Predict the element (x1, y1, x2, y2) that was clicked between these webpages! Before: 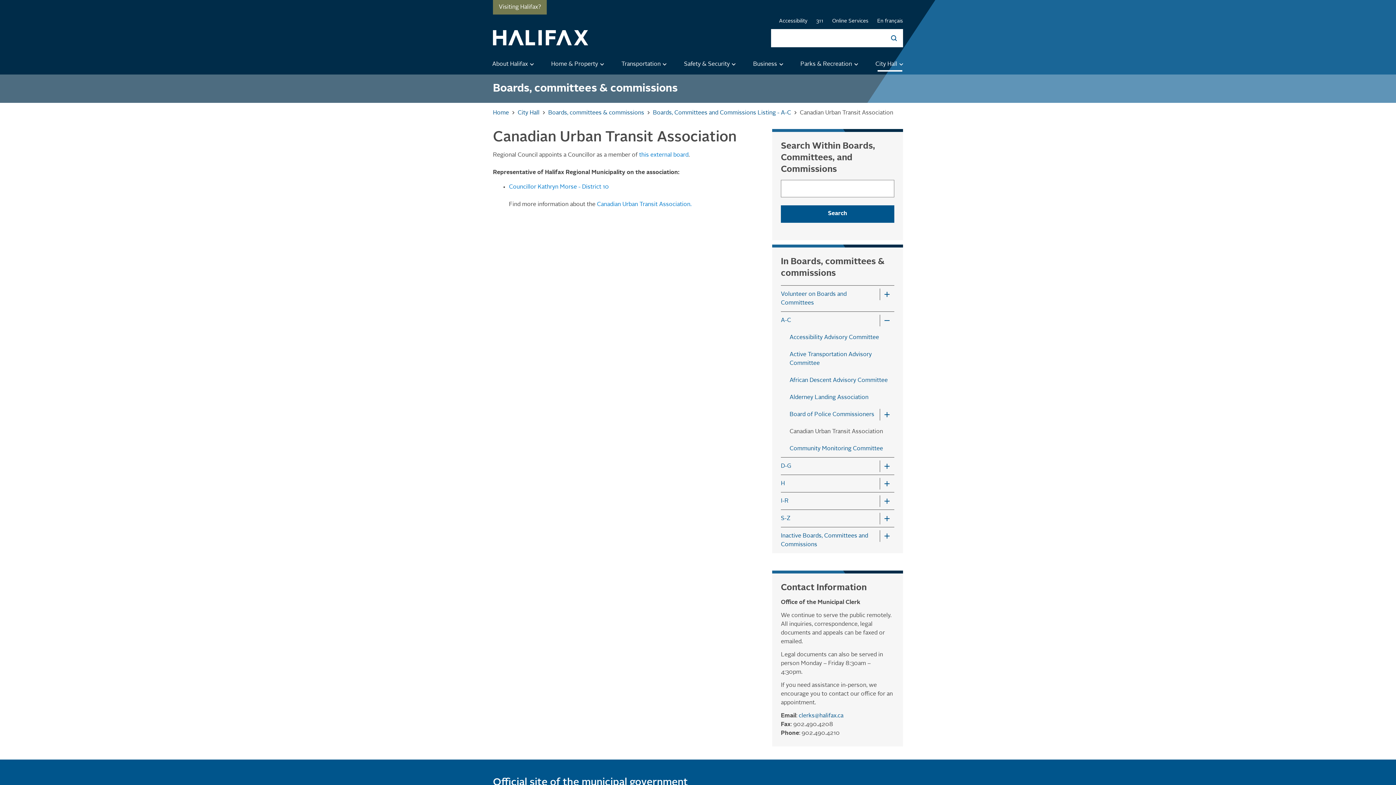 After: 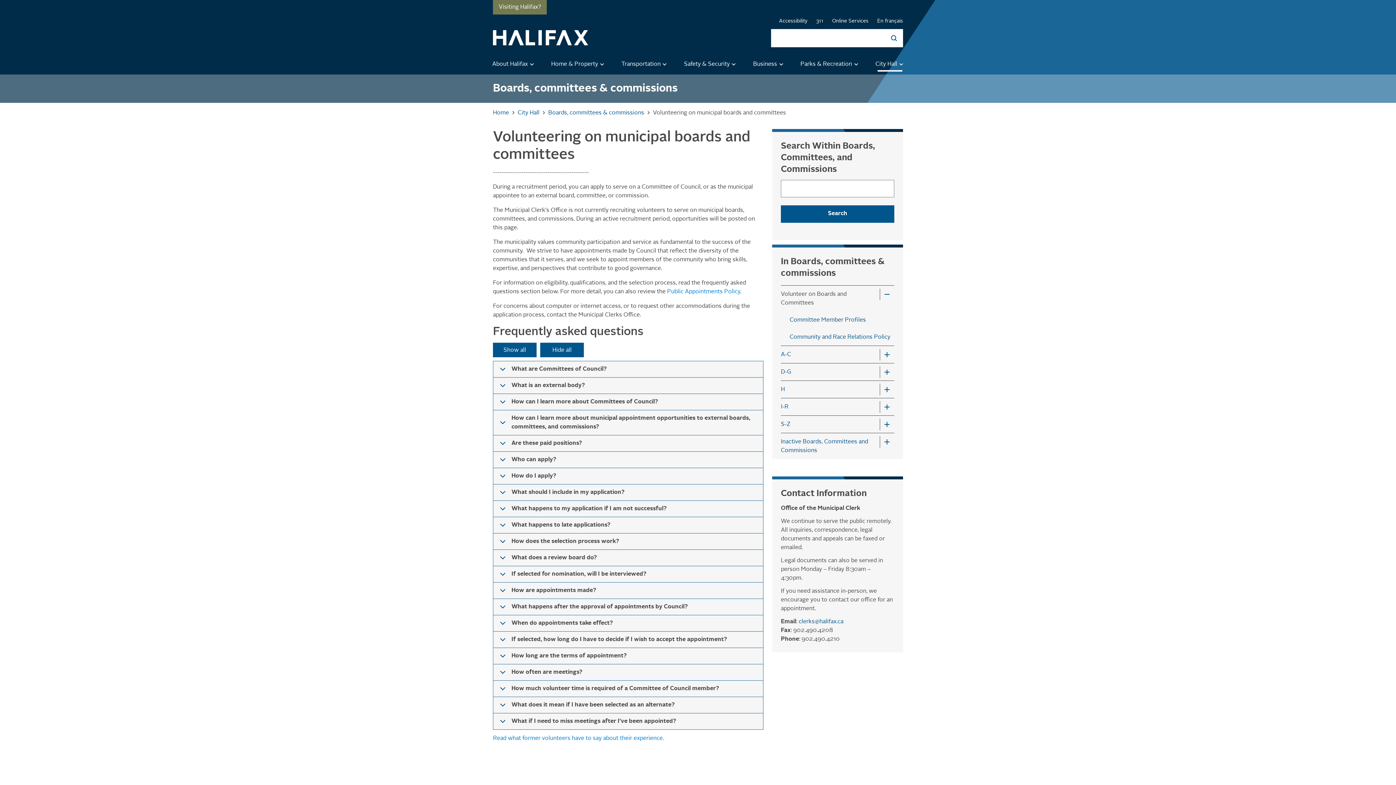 Action: label: Volunteer on Boards and Committees bbox: (781, 285, 894, 311)